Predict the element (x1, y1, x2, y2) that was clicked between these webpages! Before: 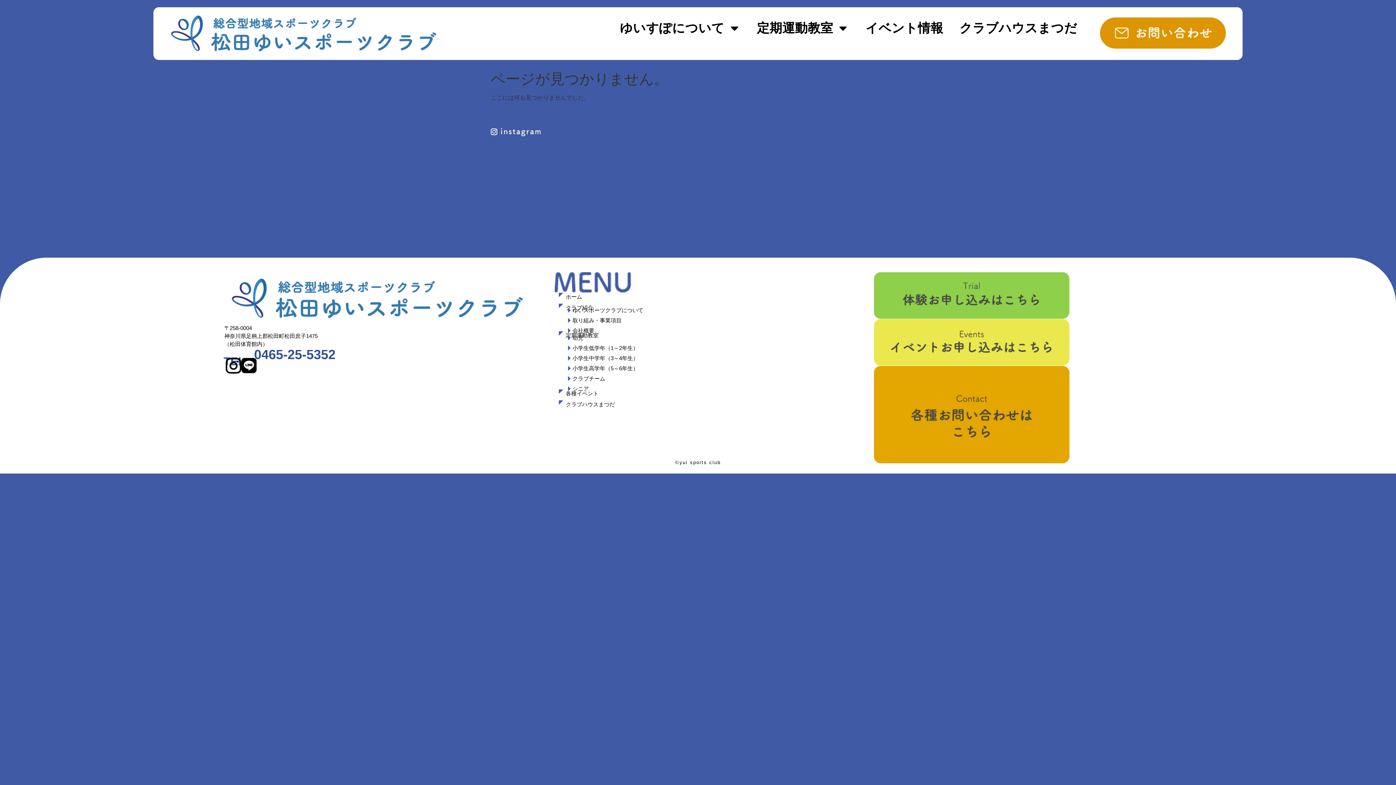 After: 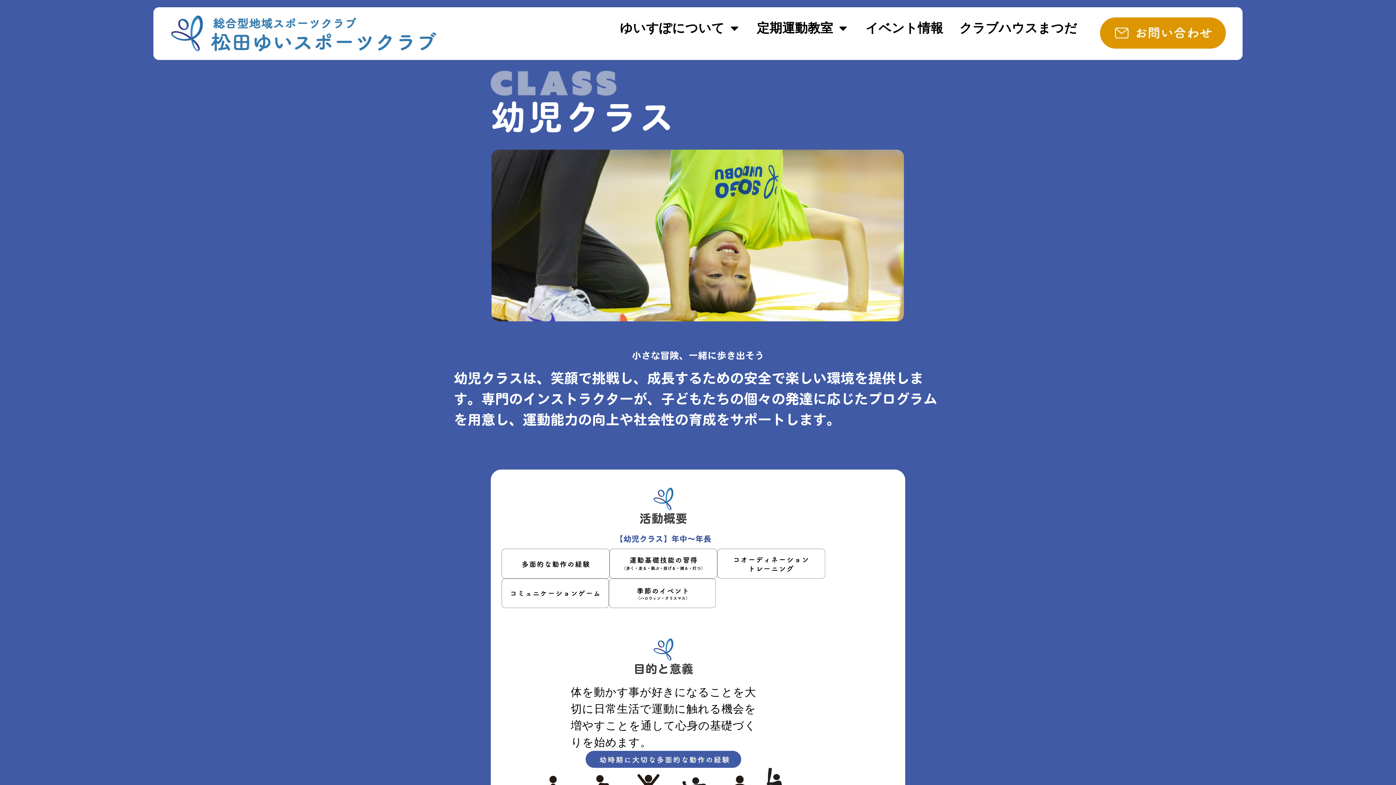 Action: bbox: (549, 329, 638, 346) label: 幼児